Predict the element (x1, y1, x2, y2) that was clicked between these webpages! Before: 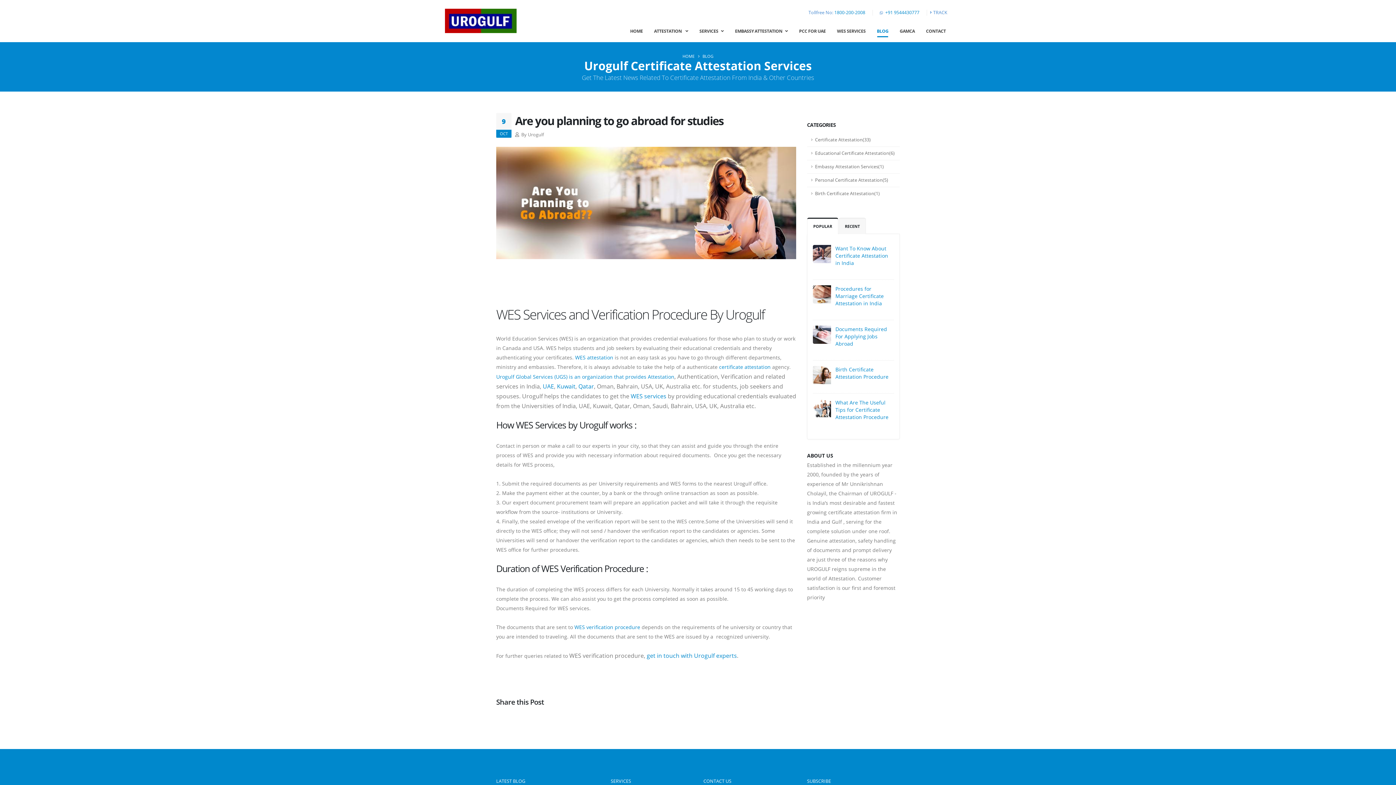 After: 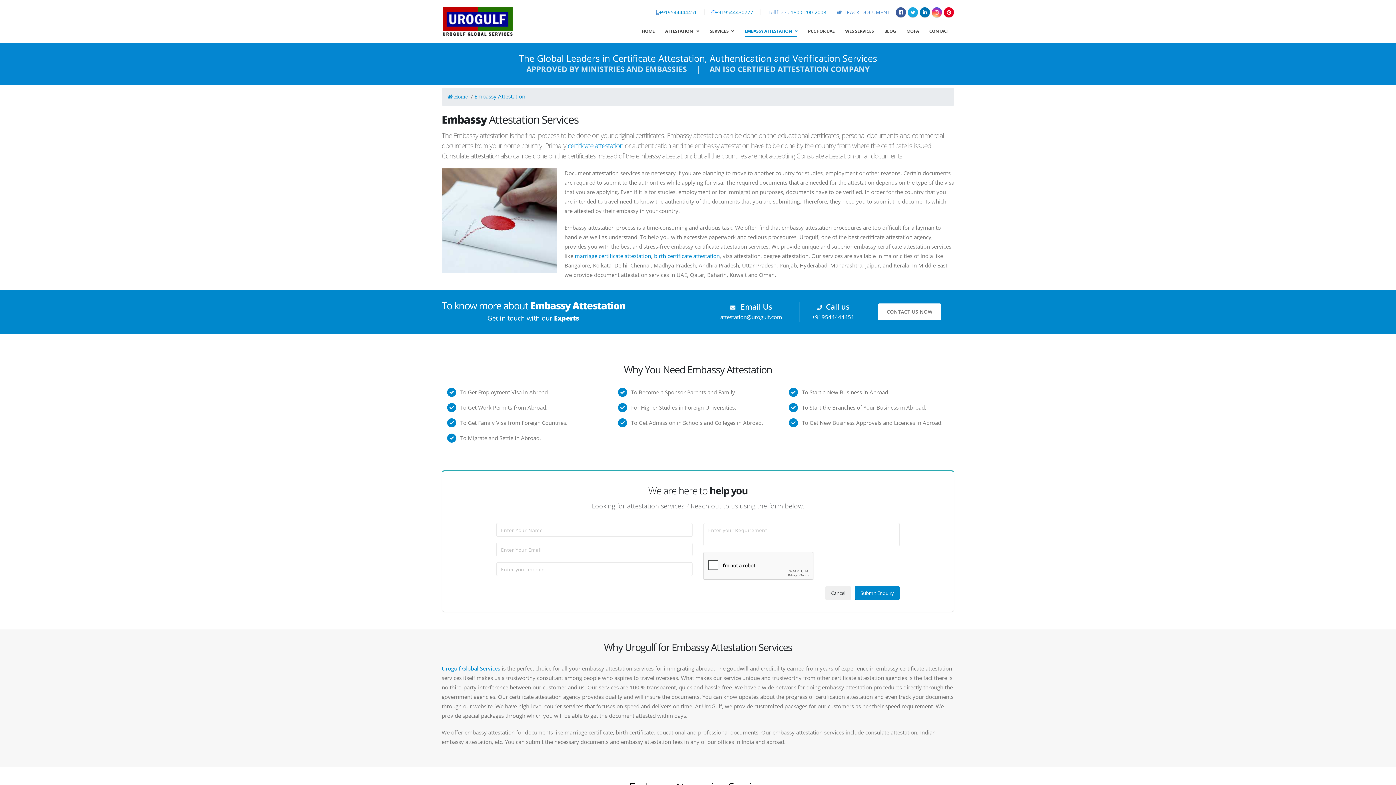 Action: bbox: (729, 20, 793, 42) label: EMBASSY ATTESTATION   